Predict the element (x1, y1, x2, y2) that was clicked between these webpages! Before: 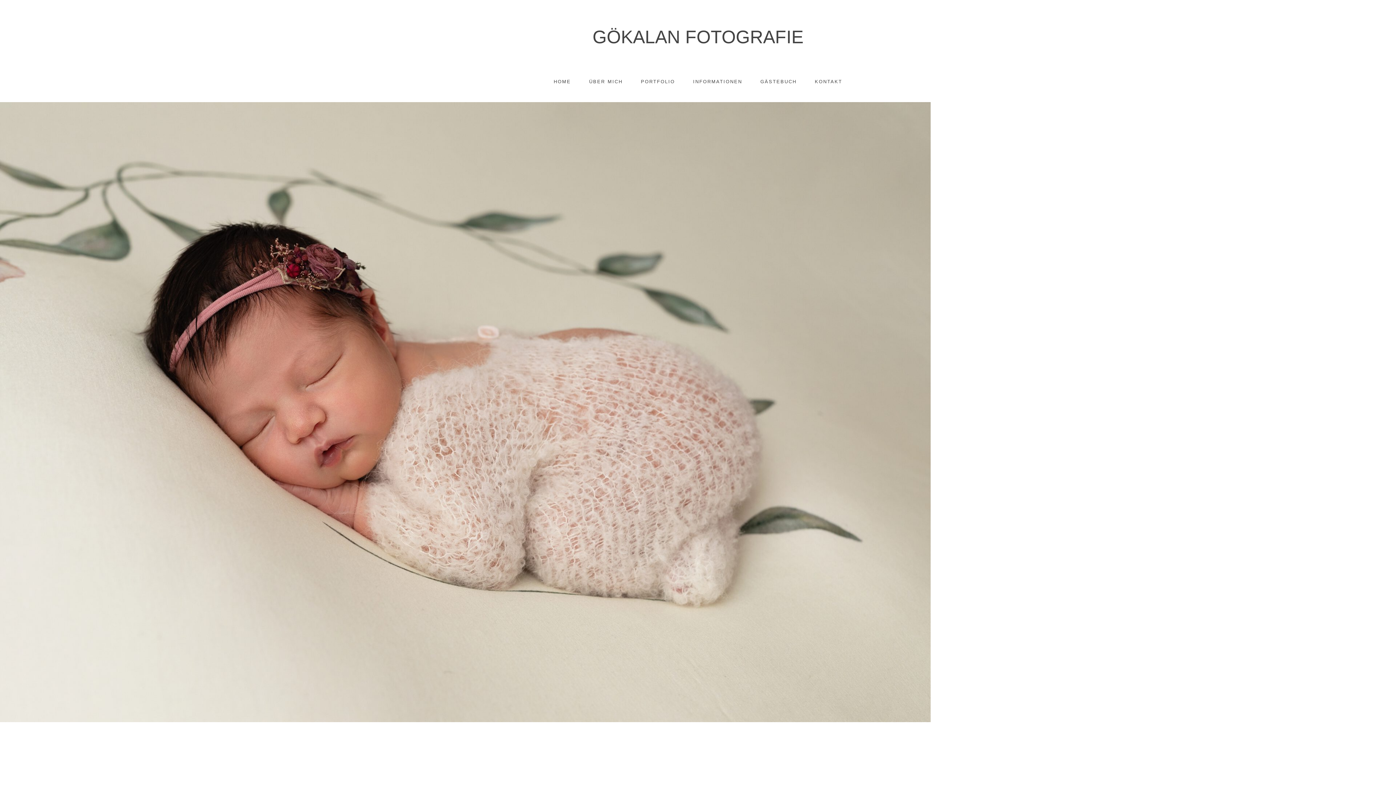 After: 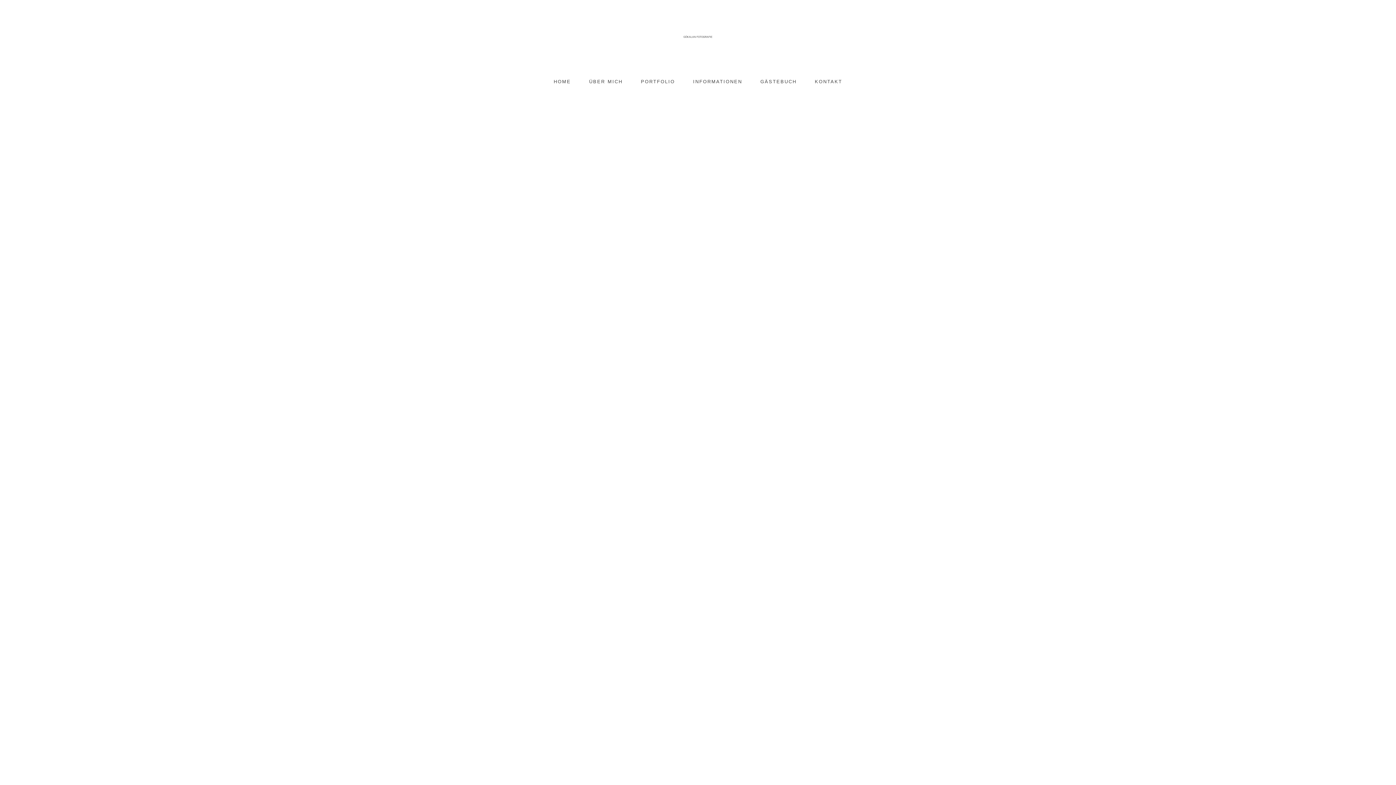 Action: label: HOME bbox: (553, 79, 571, 84)